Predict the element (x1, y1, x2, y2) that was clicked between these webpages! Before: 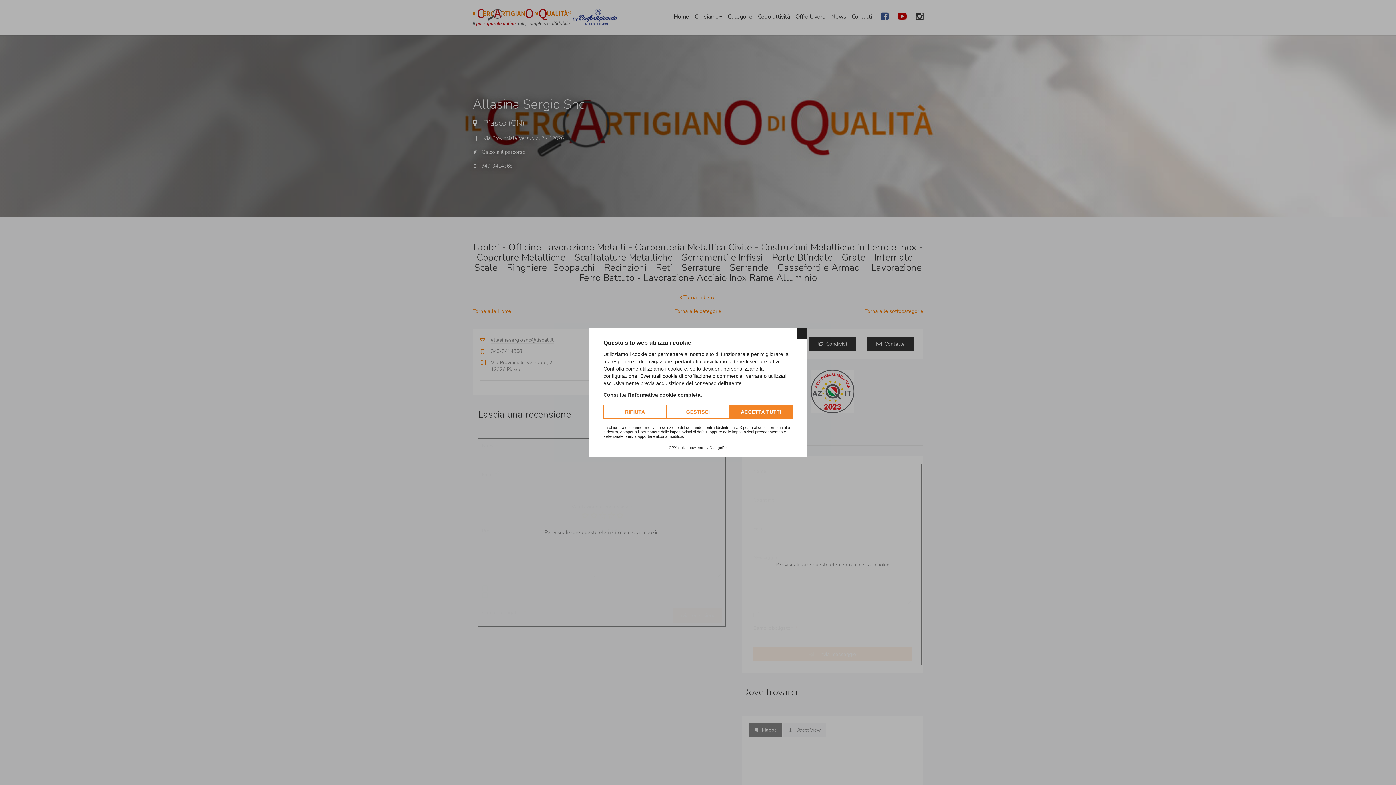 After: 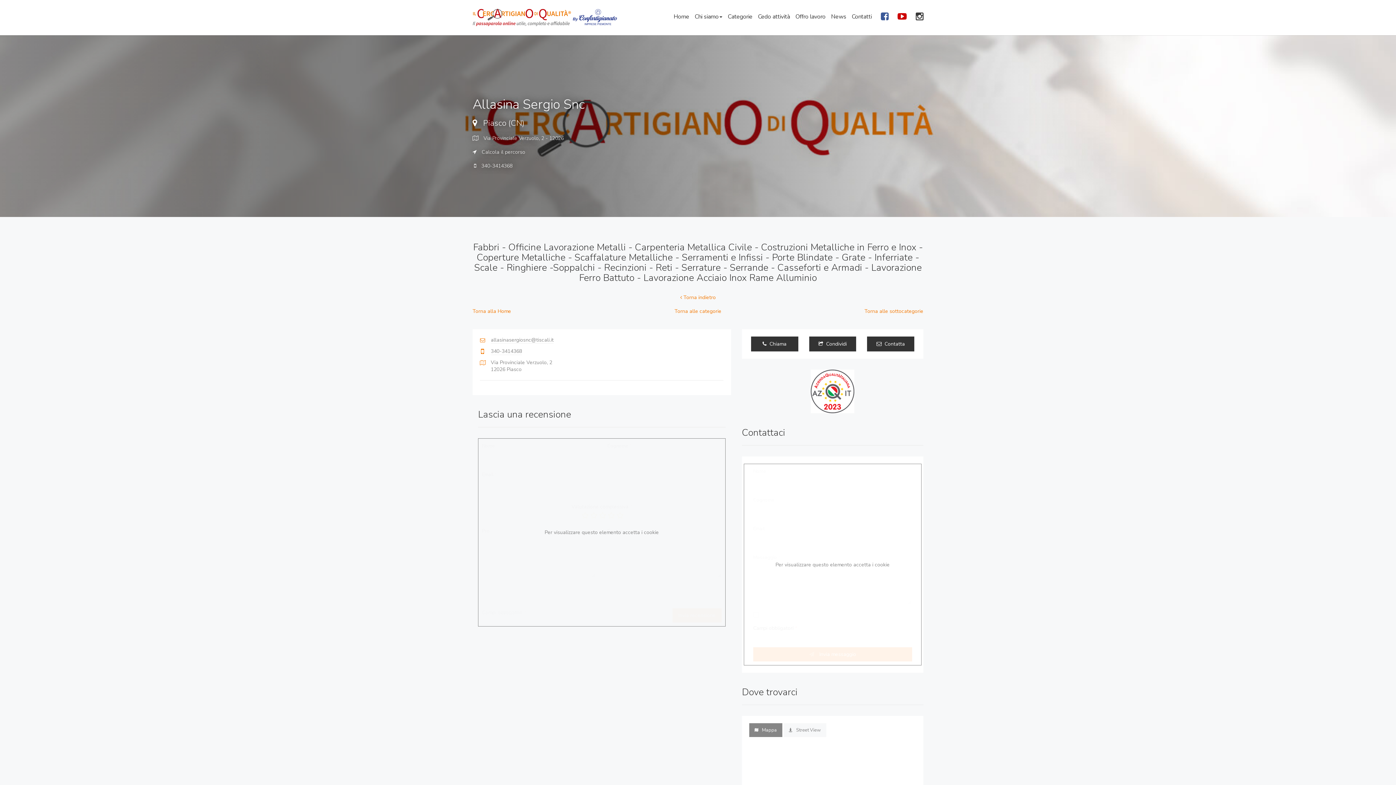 Action: label: RIFIUTA bbox: (603, 405, 666, 419)